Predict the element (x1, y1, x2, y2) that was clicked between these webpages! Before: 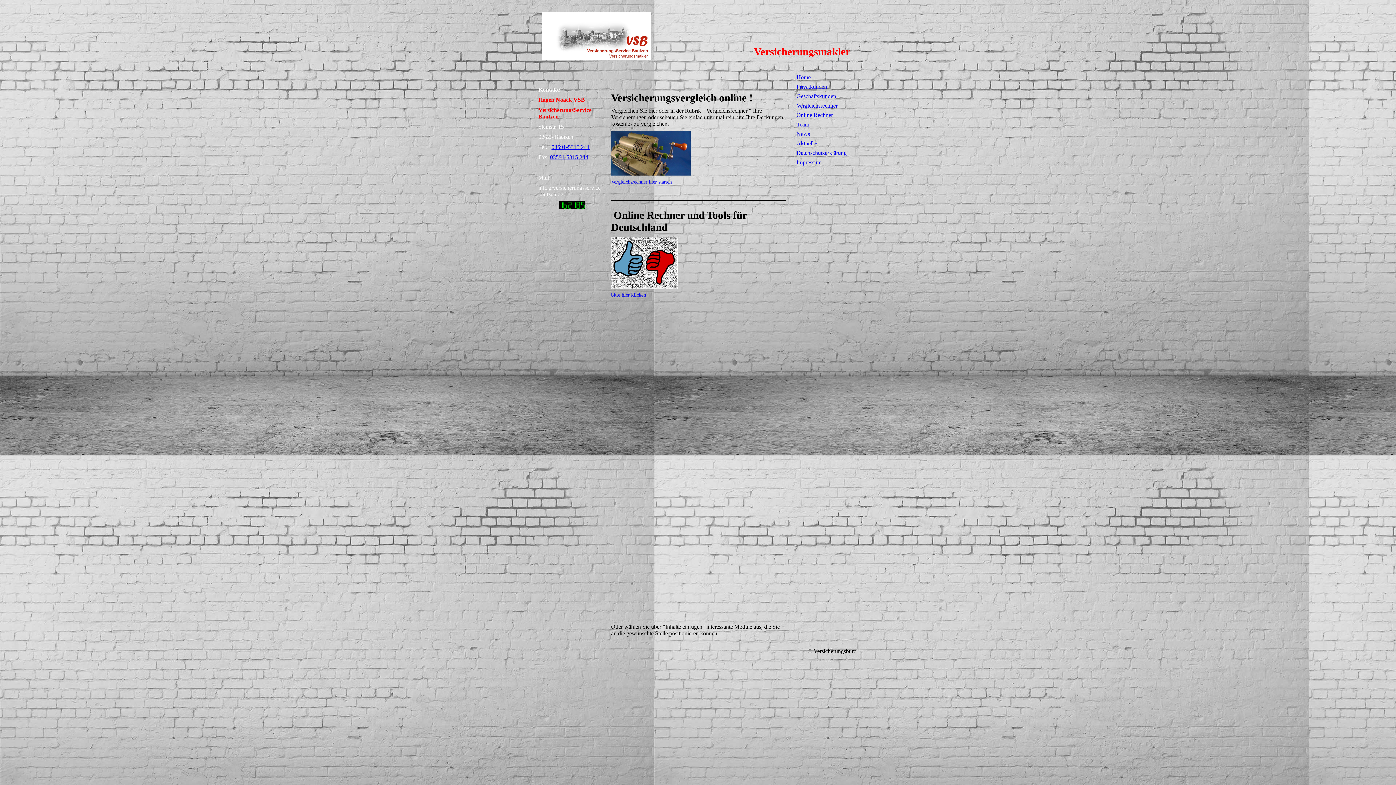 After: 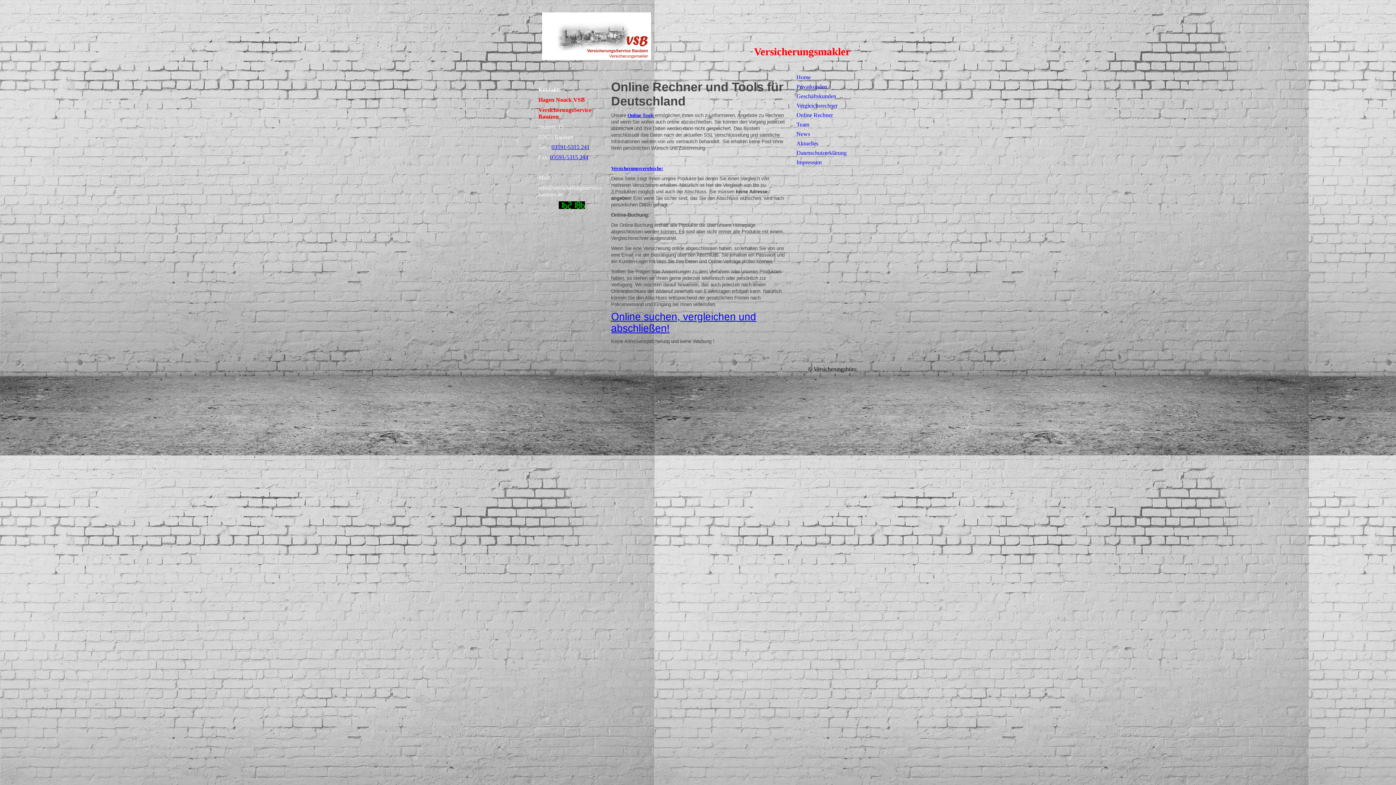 Action: label: bitte hier klicken bbox: (611, 237, 677, 298)